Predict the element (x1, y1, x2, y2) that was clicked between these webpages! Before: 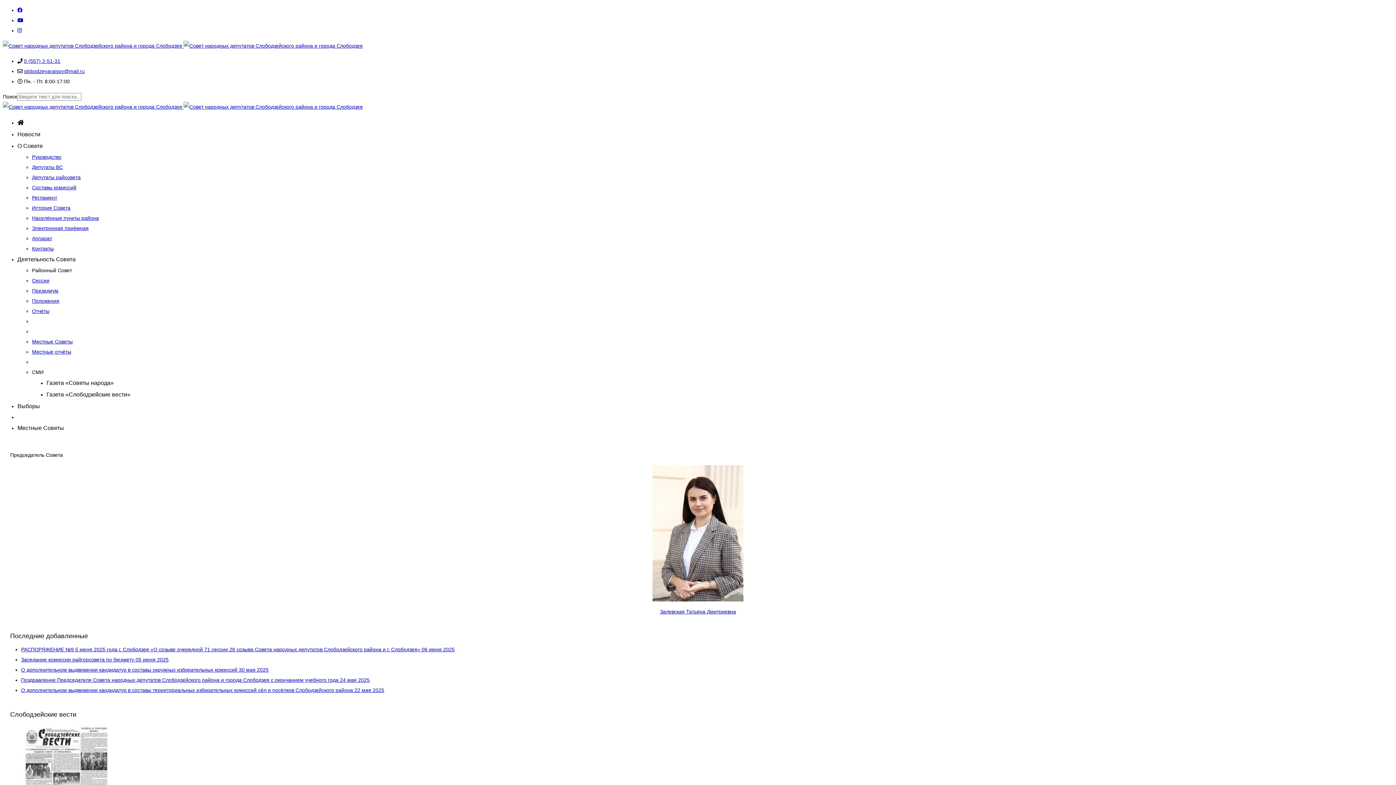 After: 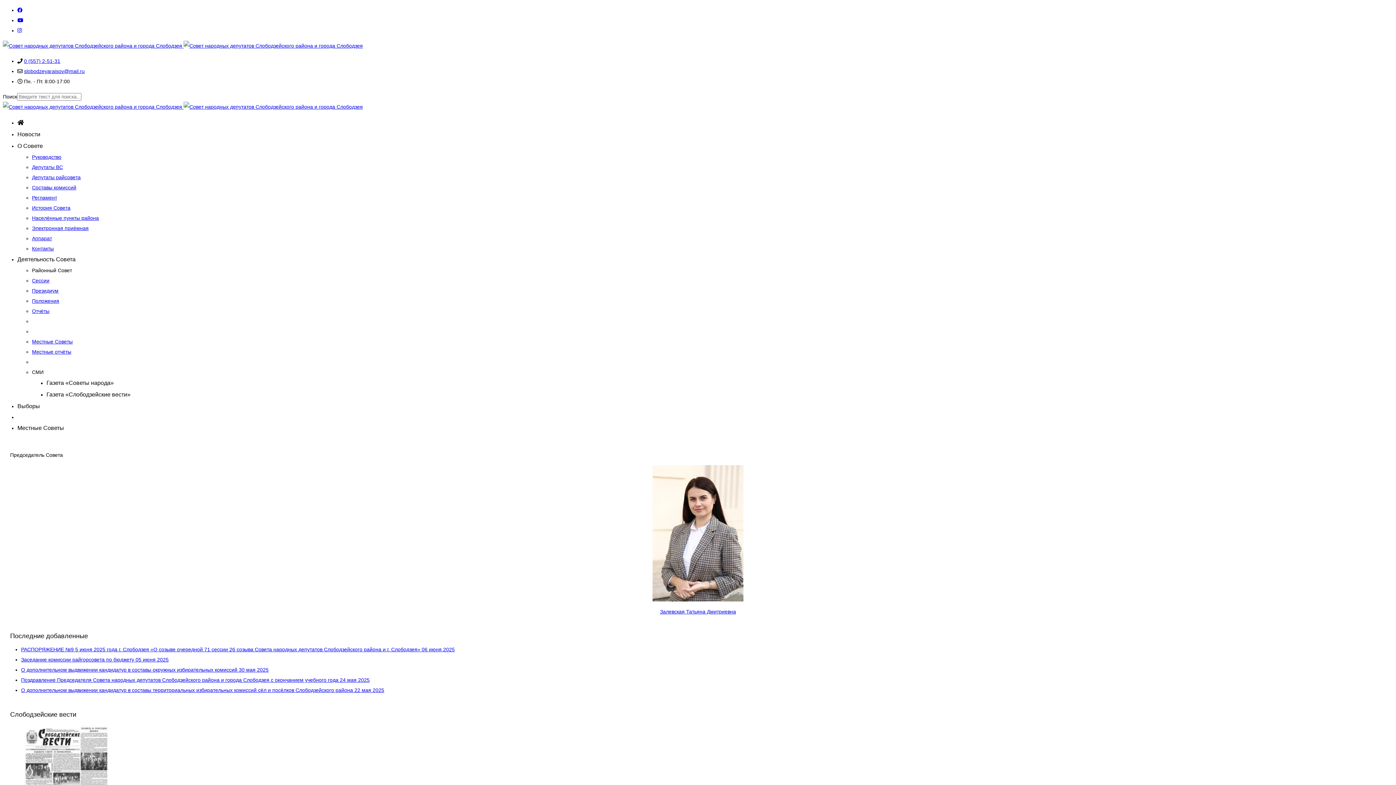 Action: bbox: (21, 653, 168, 662) label: Заседание комиссии райгорсовета по бюджету 05 июня 2025